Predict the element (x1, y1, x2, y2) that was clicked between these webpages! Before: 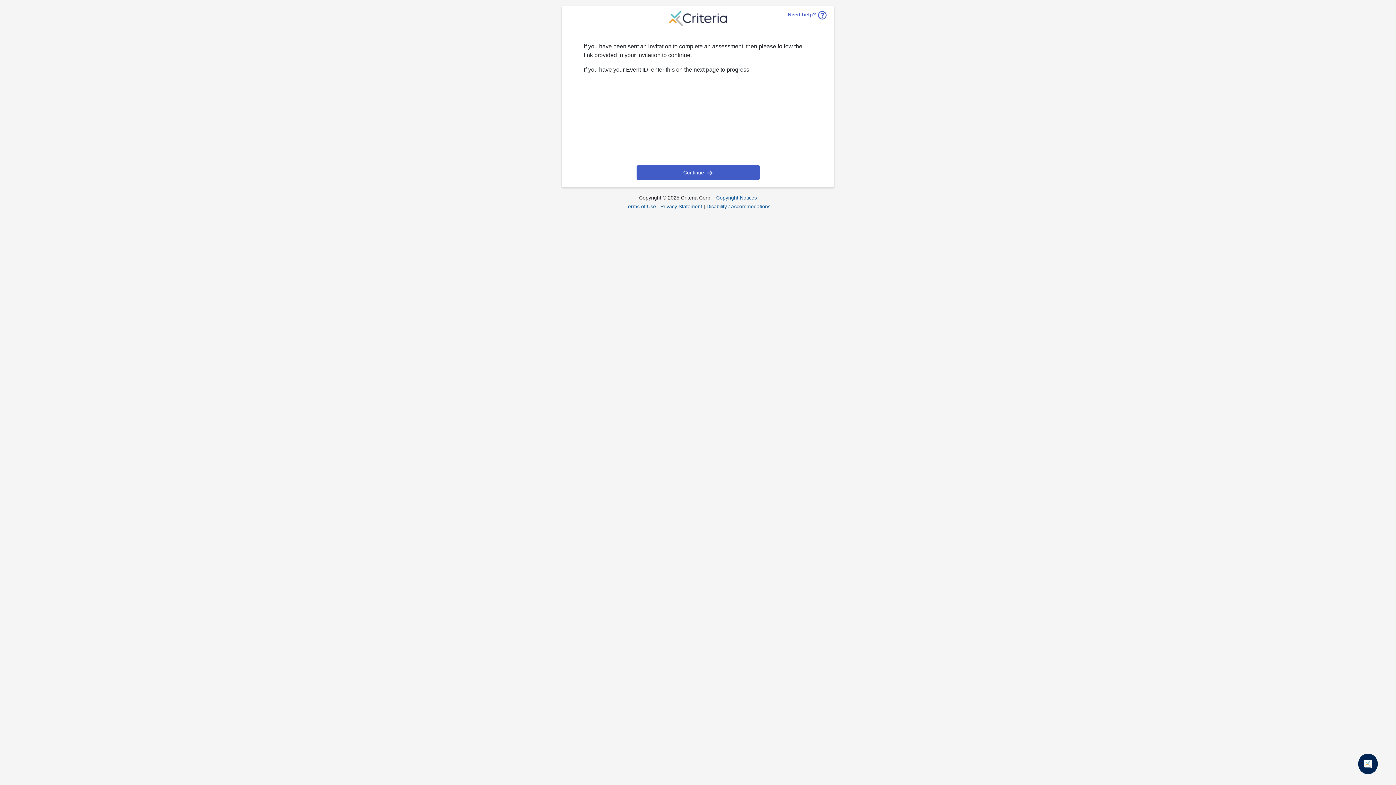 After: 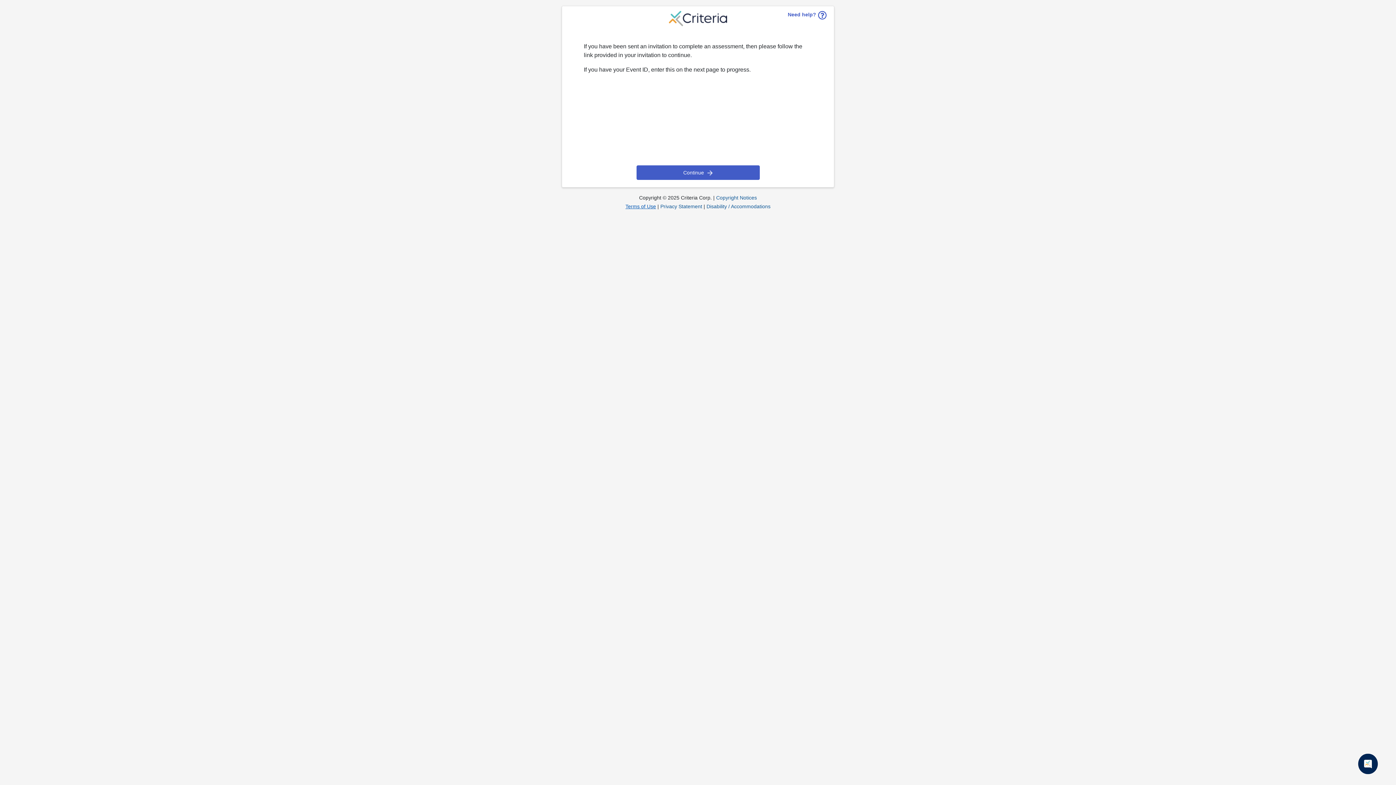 Action: bbox: (625, 203, 656, 209) label: Terms of Use